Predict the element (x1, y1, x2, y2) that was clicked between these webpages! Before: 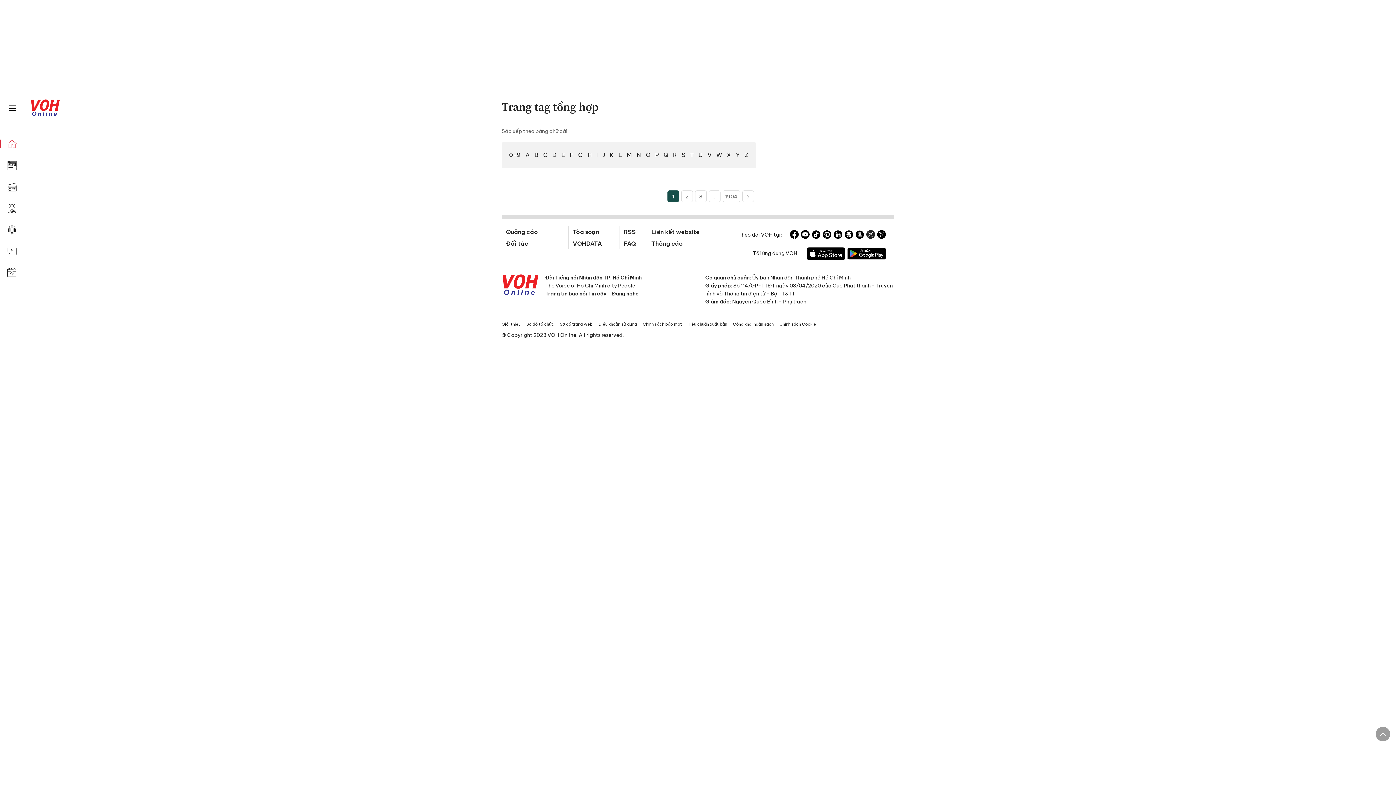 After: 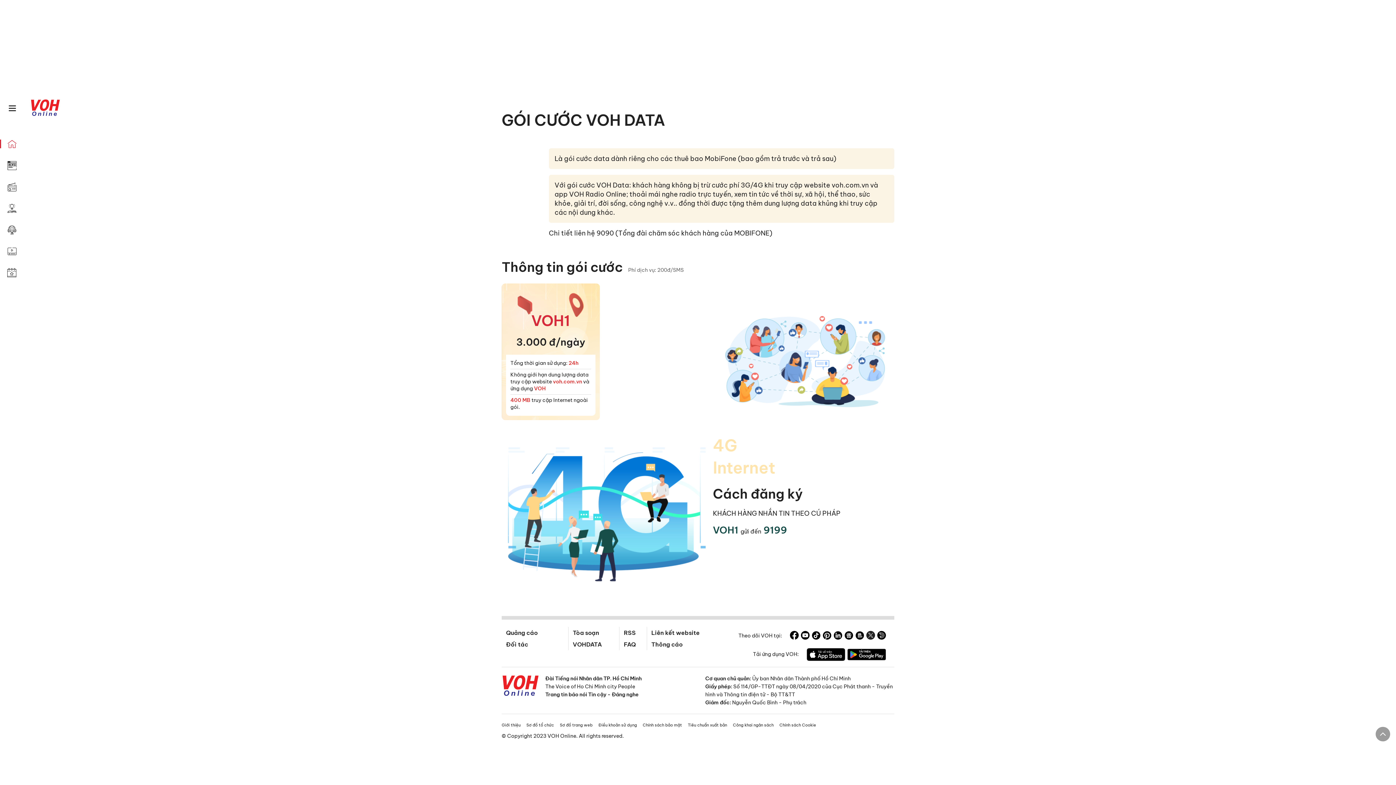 Action: bbox: (572, 240, 602, 247) label: VOHDATA